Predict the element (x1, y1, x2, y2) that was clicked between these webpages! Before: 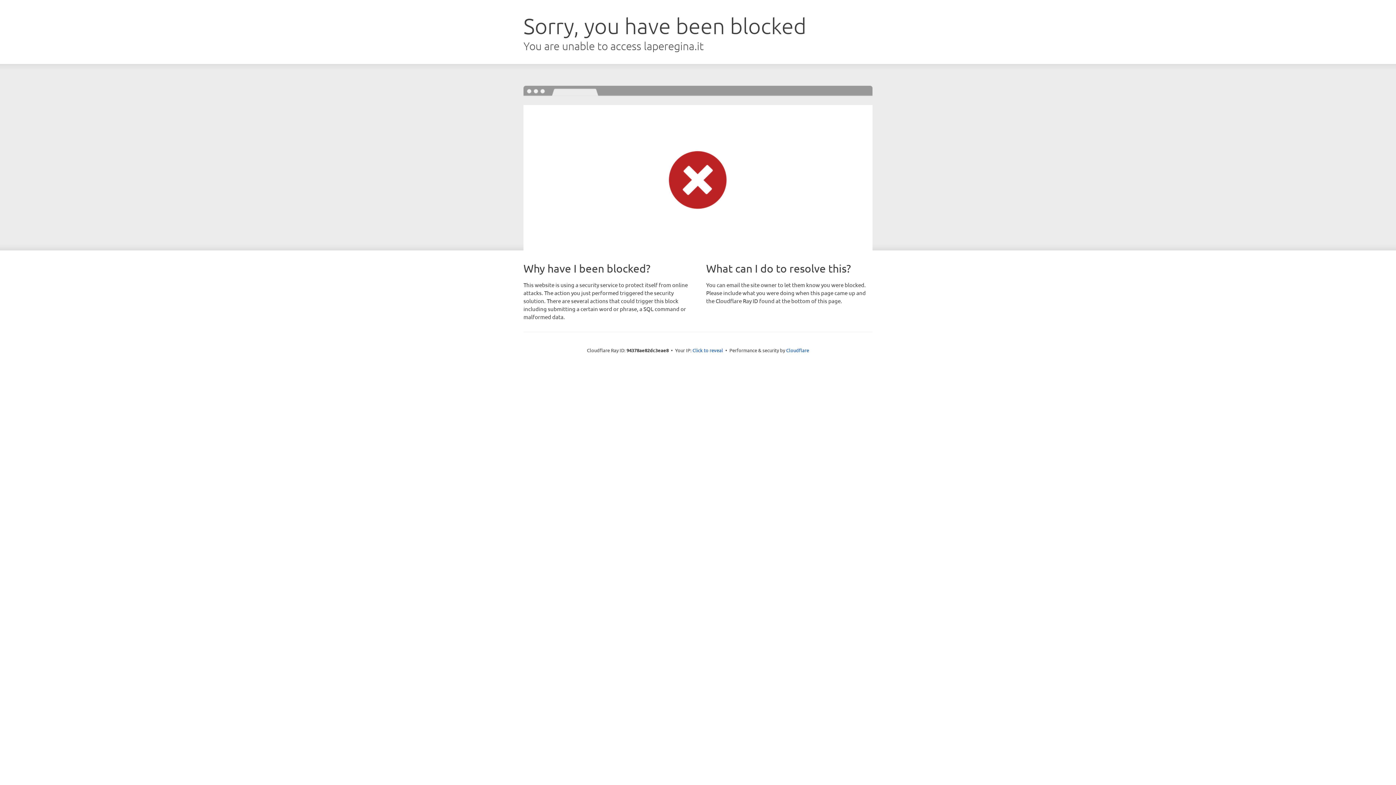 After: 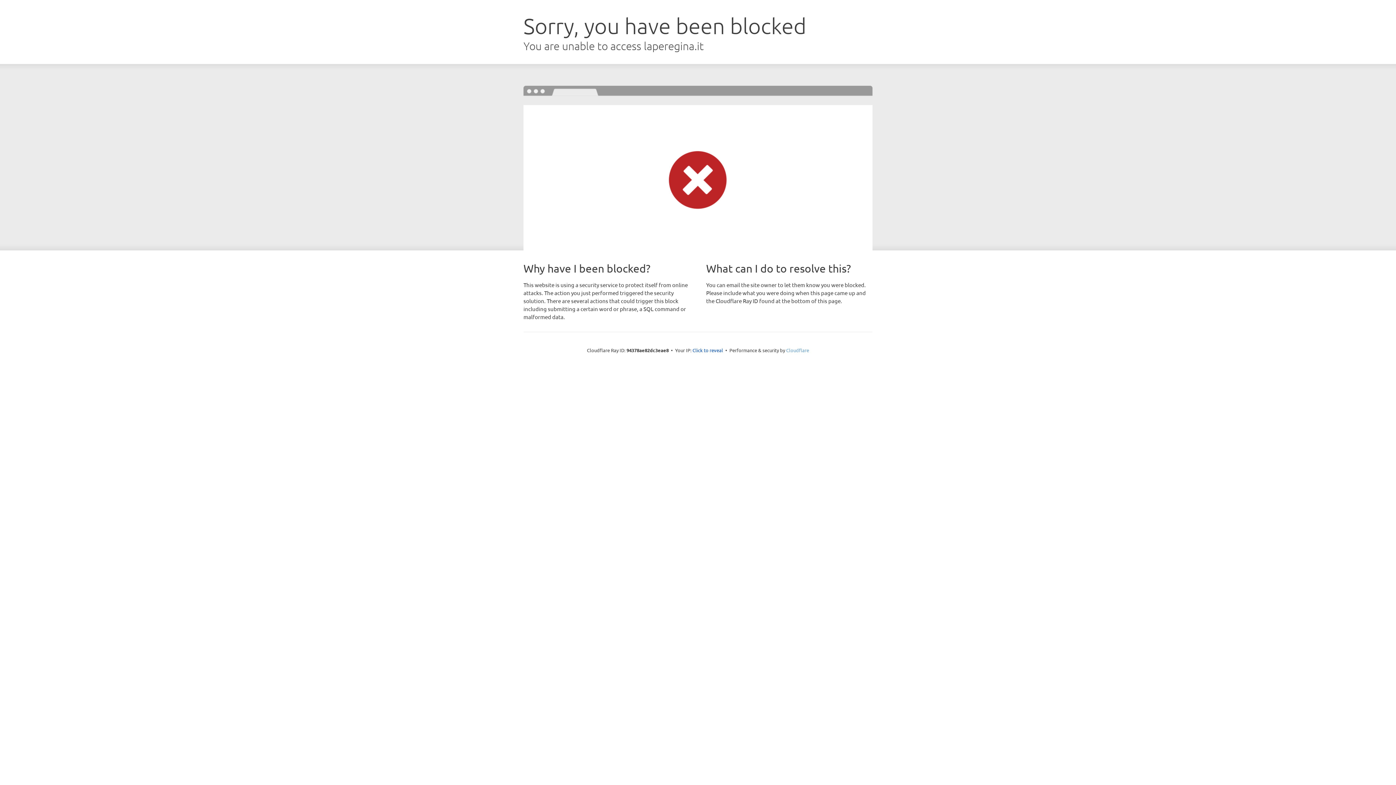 Action: label: Cloudflare bbox: (786, 347, 809, 353)